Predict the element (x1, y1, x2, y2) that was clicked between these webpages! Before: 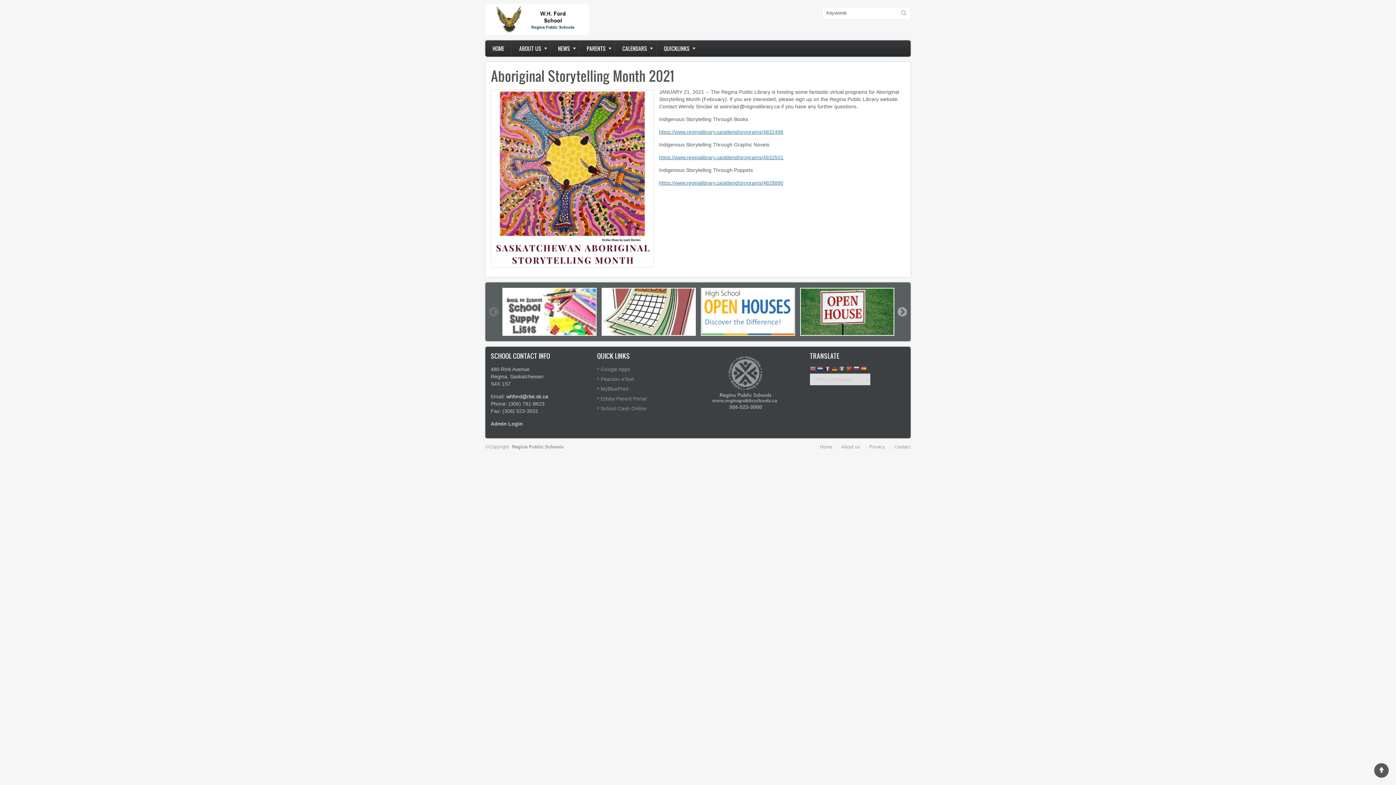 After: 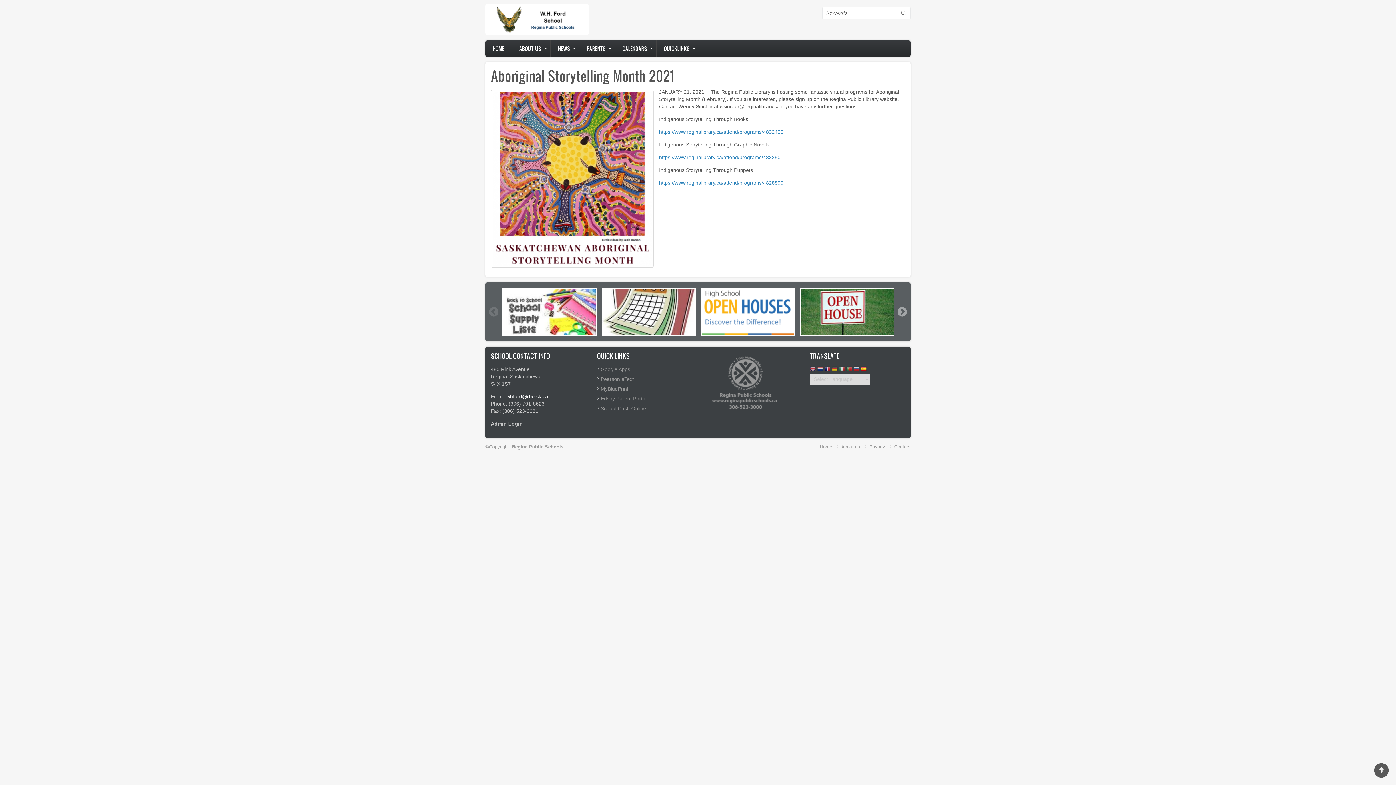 Action: bbox: (860, 366, 866, 373)